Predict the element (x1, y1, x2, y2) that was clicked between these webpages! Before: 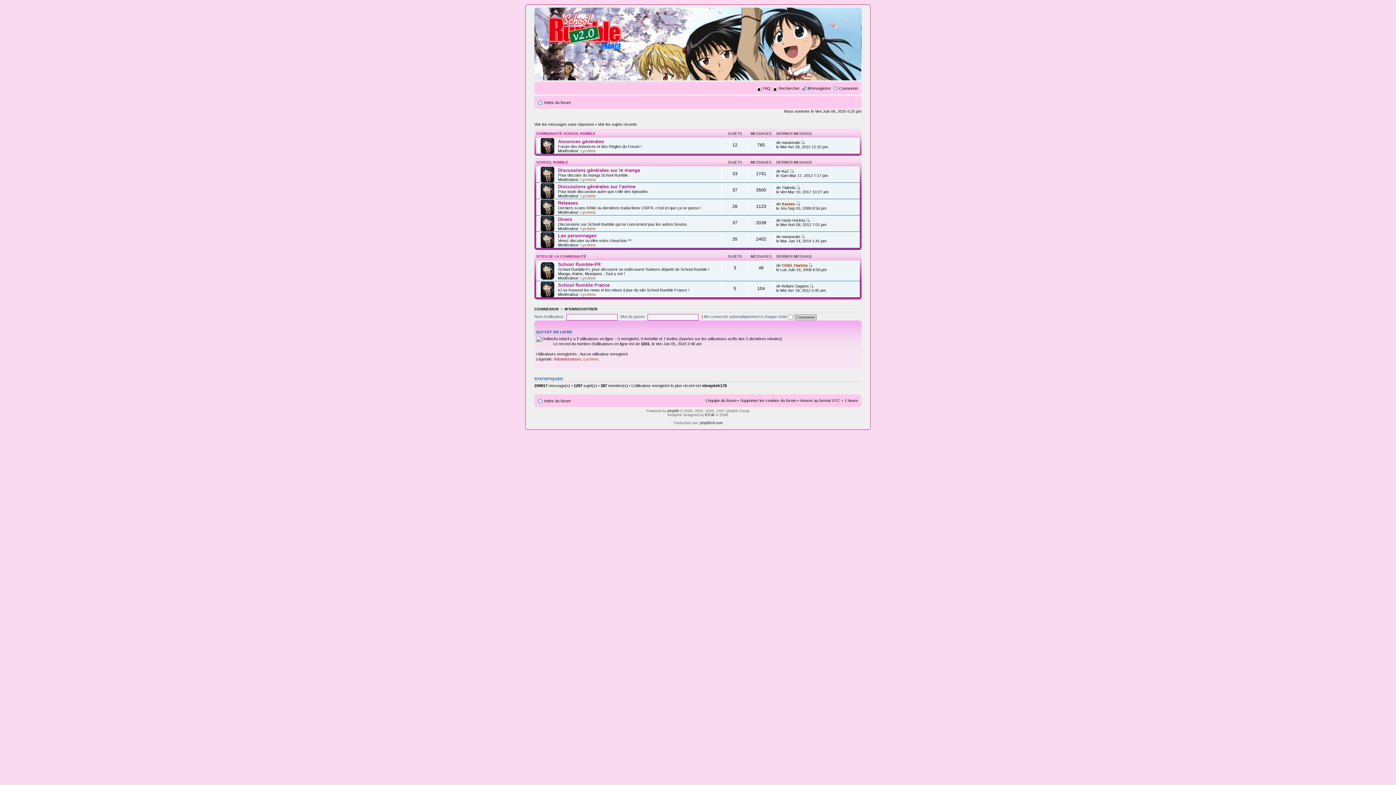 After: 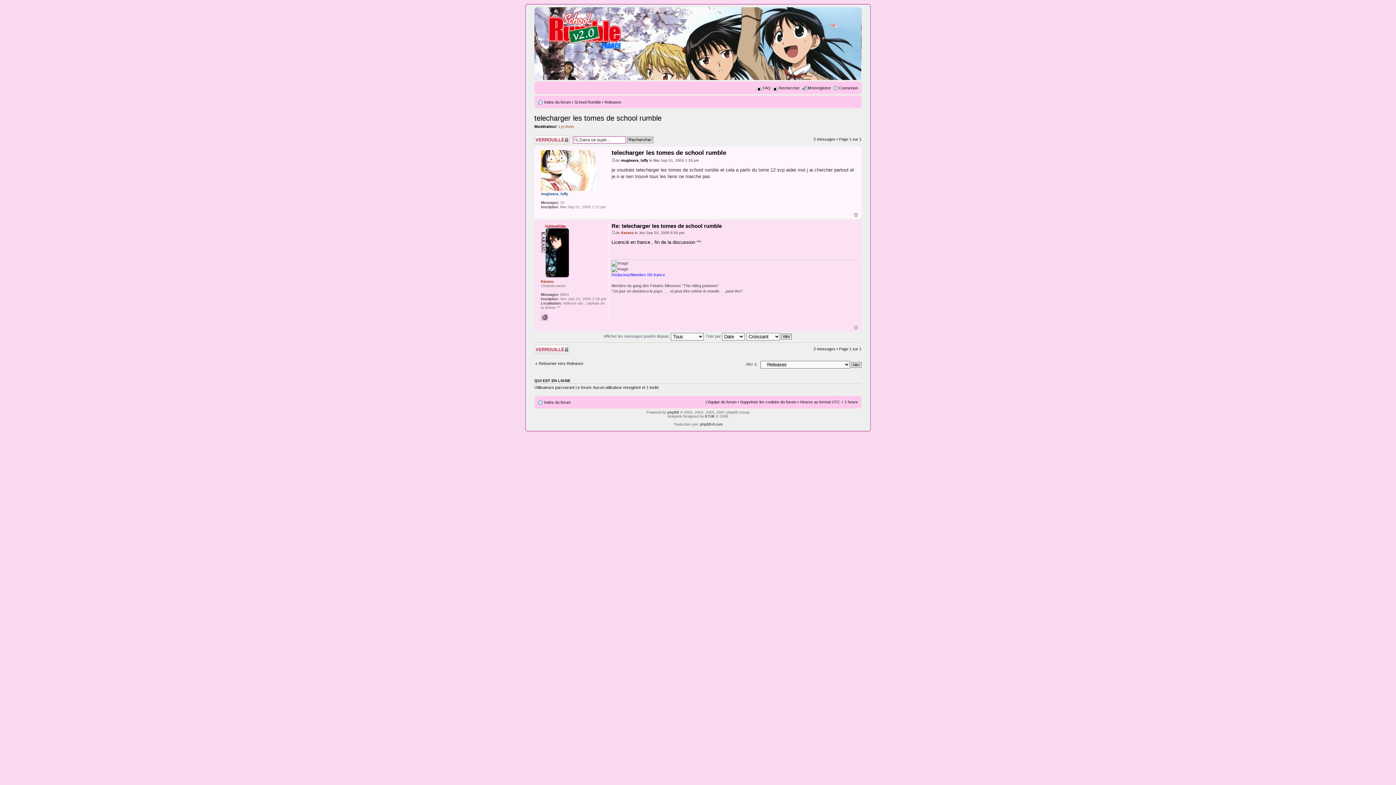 Action: bbox: (796, 201, 800, 206)